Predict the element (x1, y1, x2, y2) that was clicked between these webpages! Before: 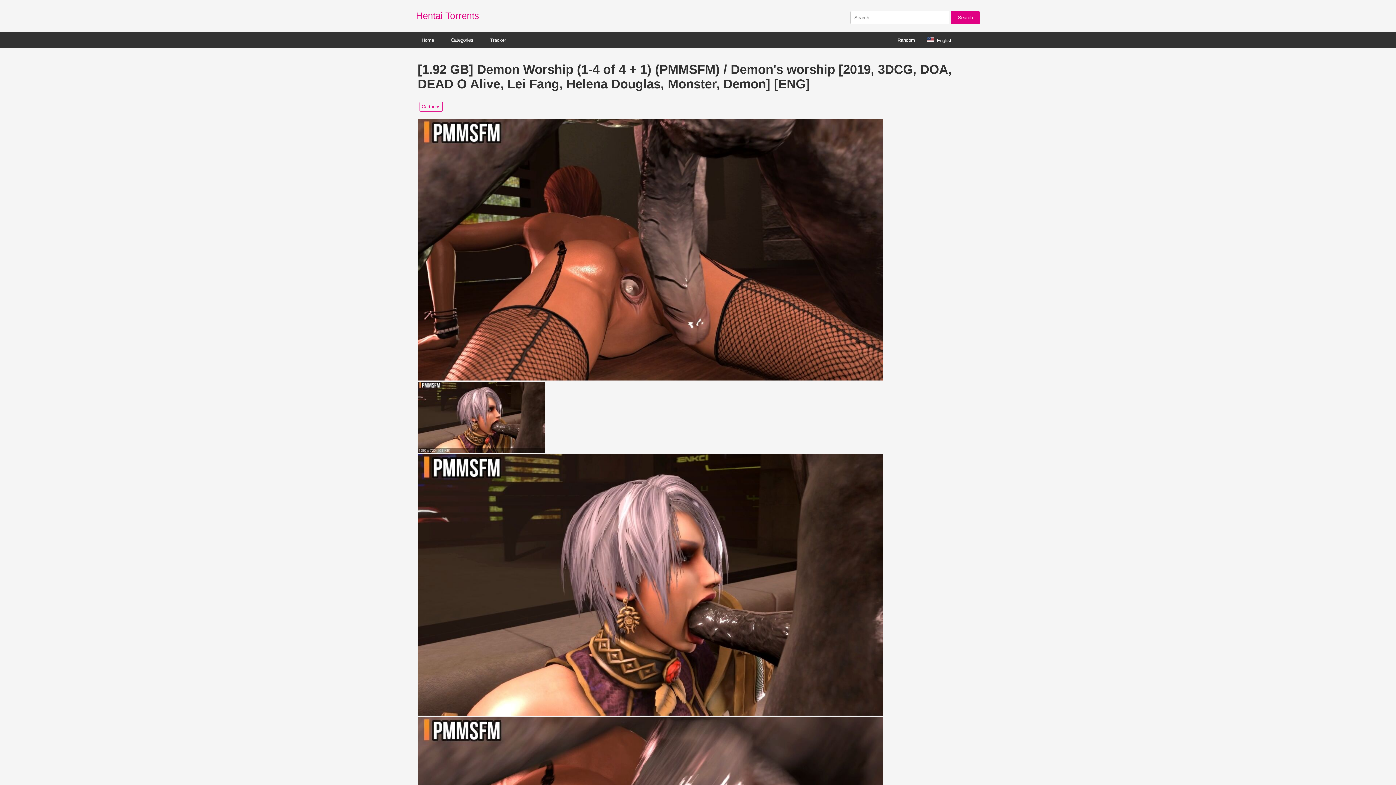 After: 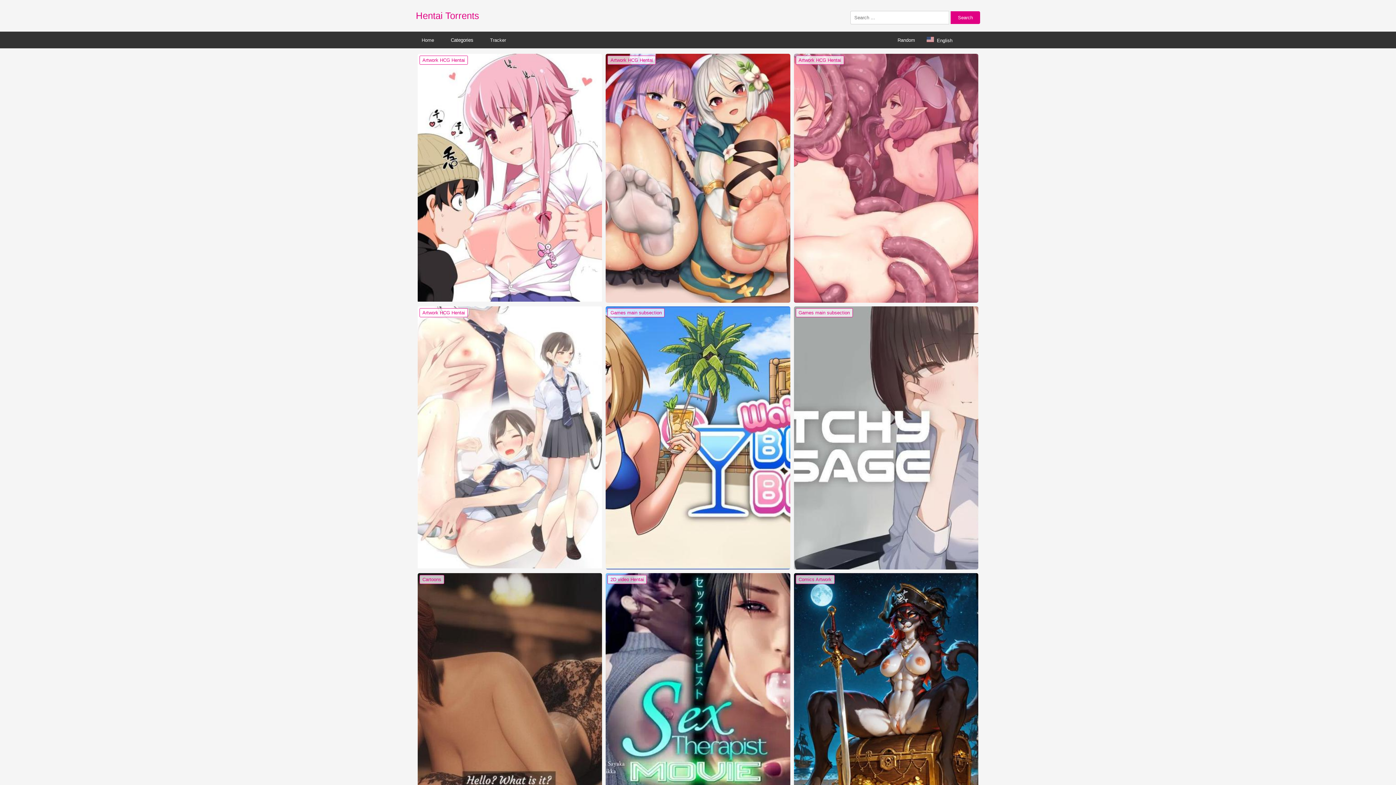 Action: label: Hentai Torrents bbox: (416, 10, 479, 21)